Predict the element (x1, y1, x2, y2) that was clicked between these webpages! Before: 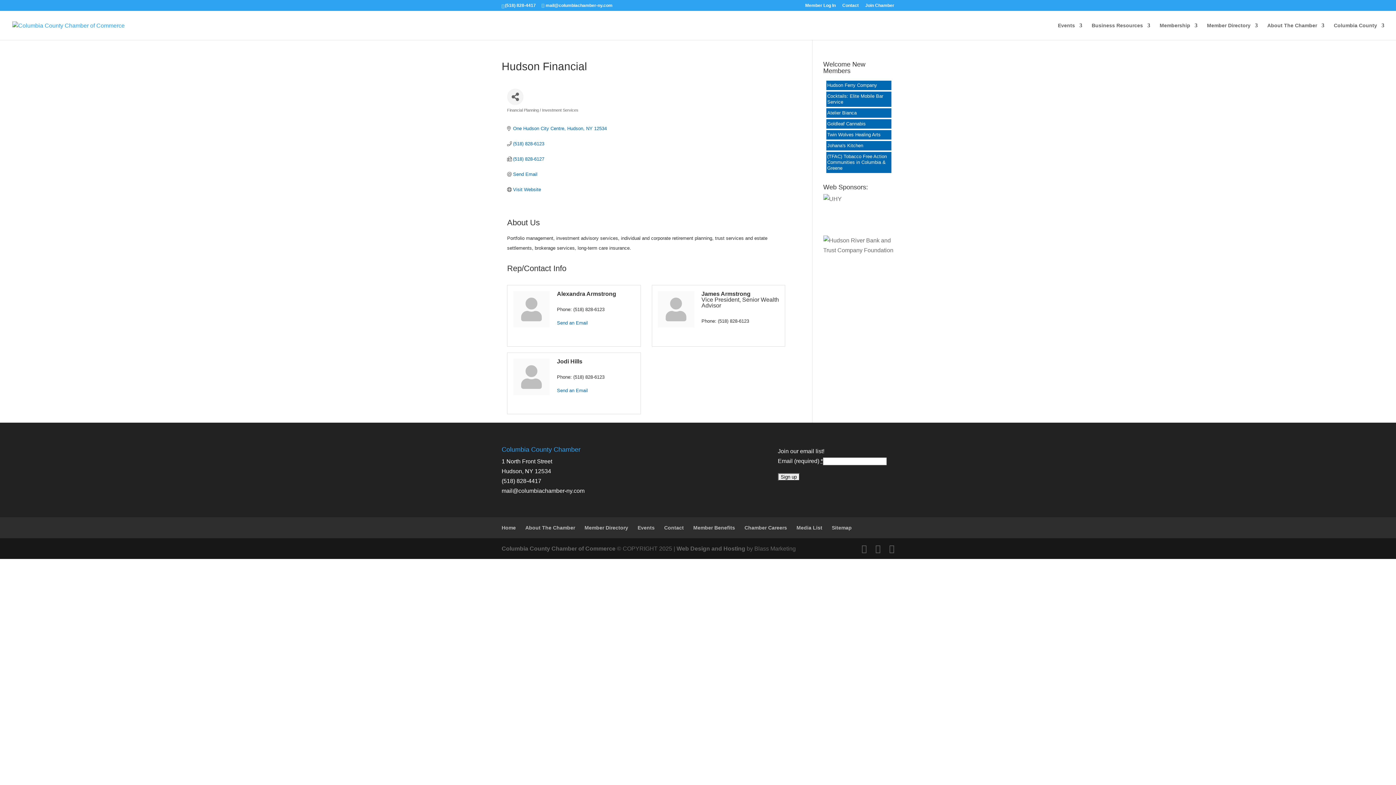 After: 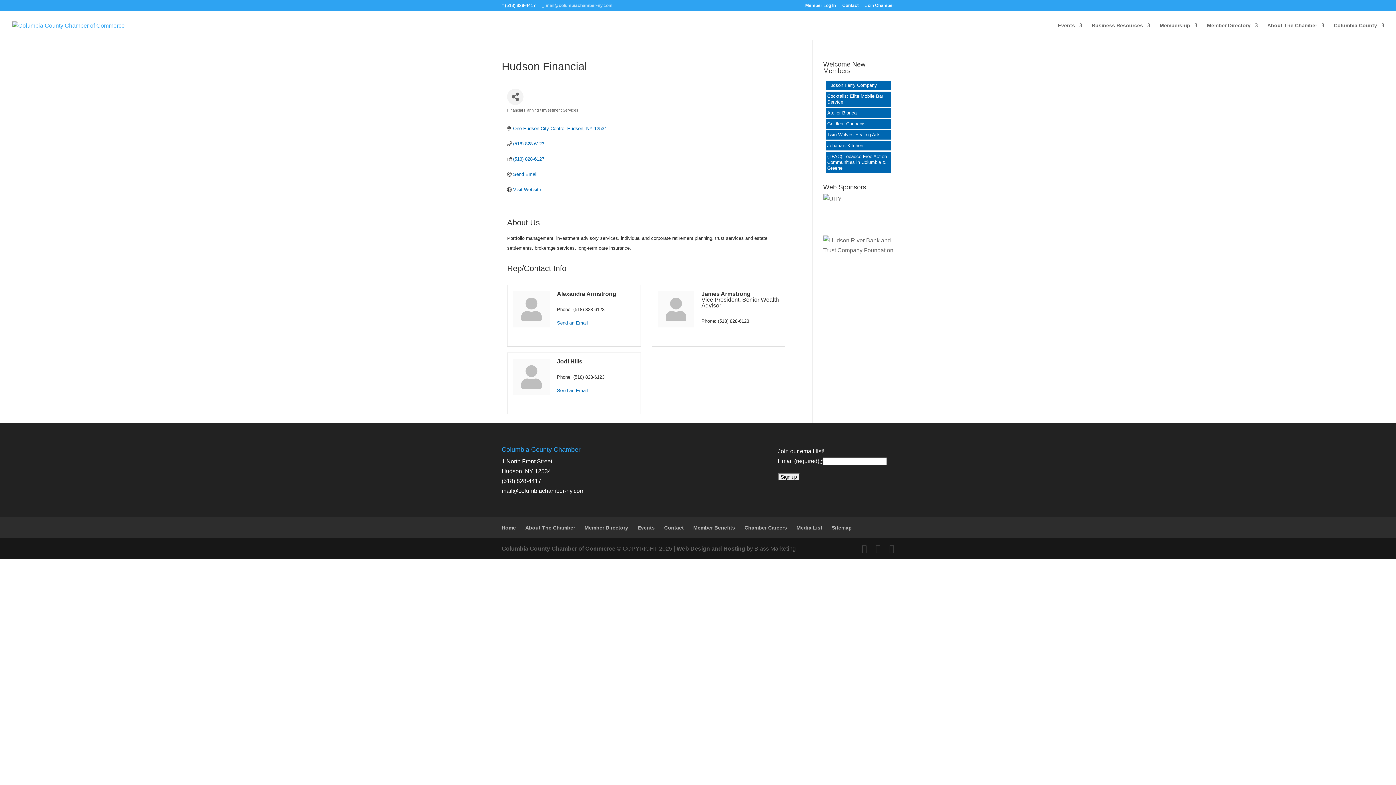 Action: bbox: (541, 2, 612, 8) label: mail@columbiachamber-ny.com